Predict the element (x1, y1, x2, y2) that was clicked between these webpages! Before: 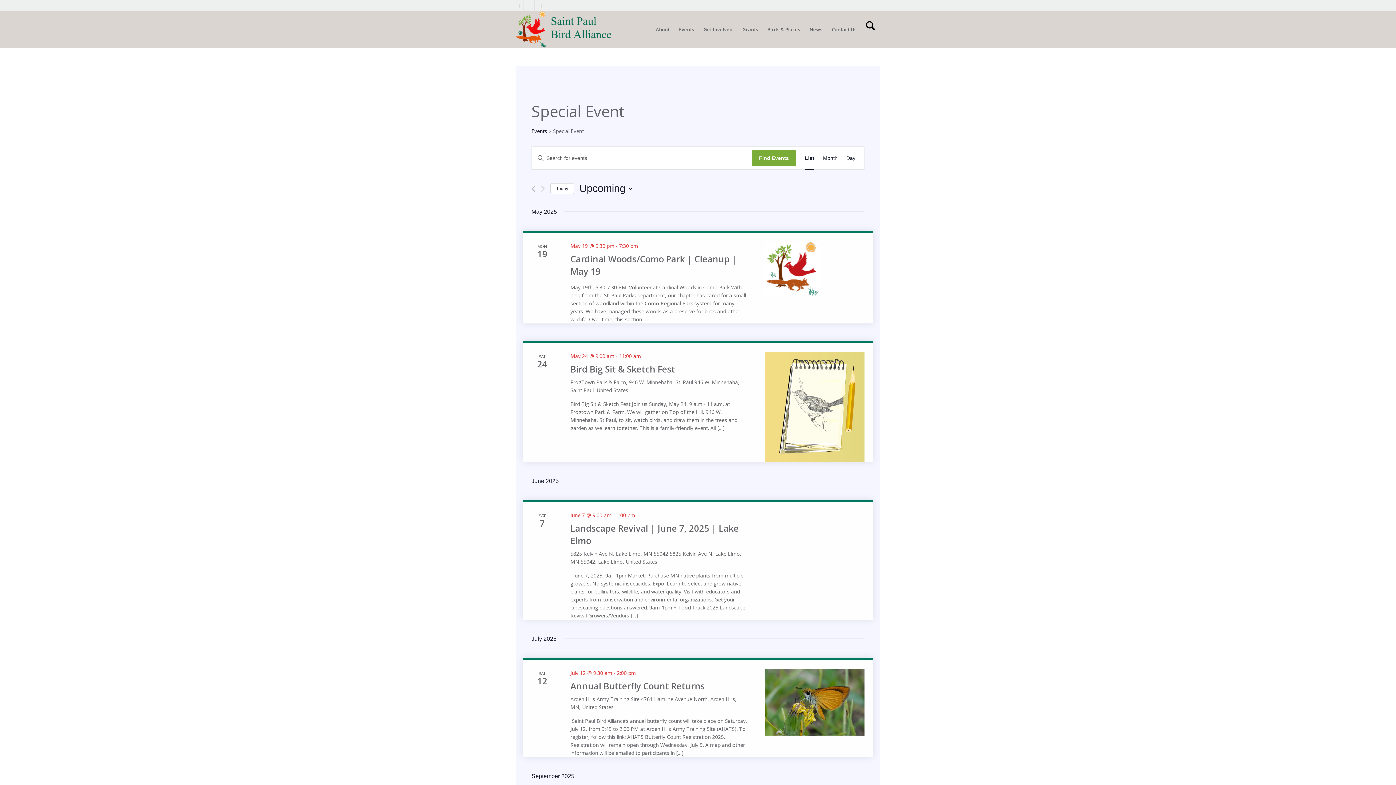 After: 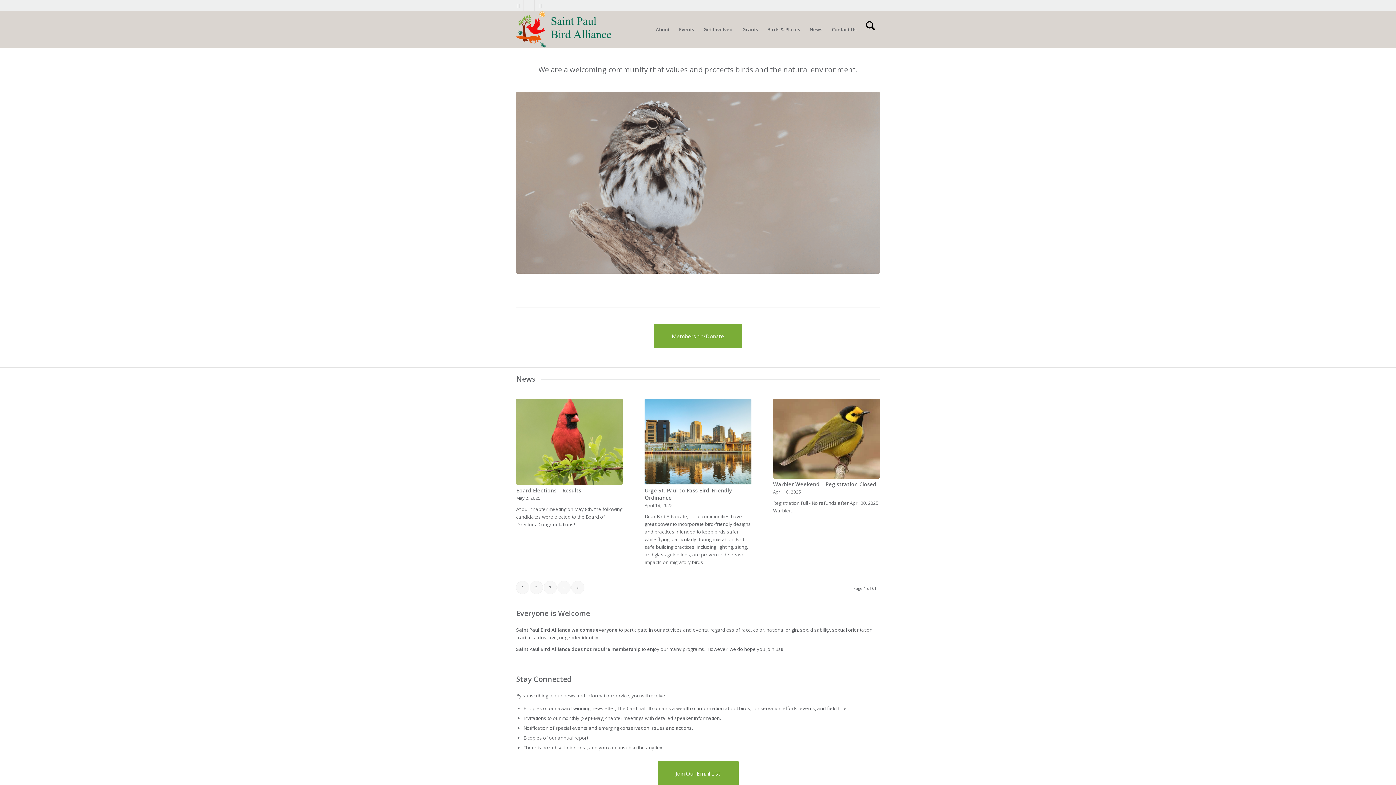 Action: bbox: (516, 11, 611, 47) label: New Audubon Logo Color Outline